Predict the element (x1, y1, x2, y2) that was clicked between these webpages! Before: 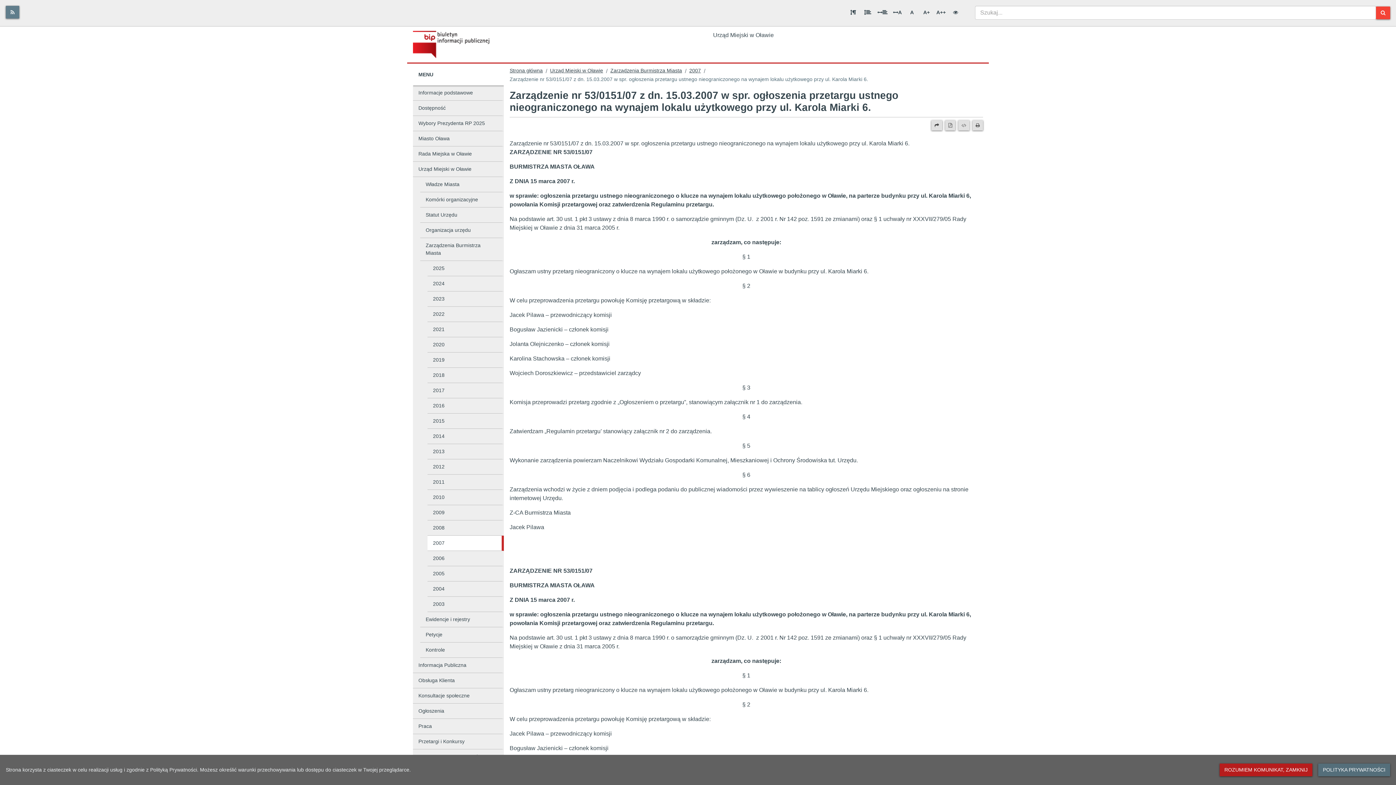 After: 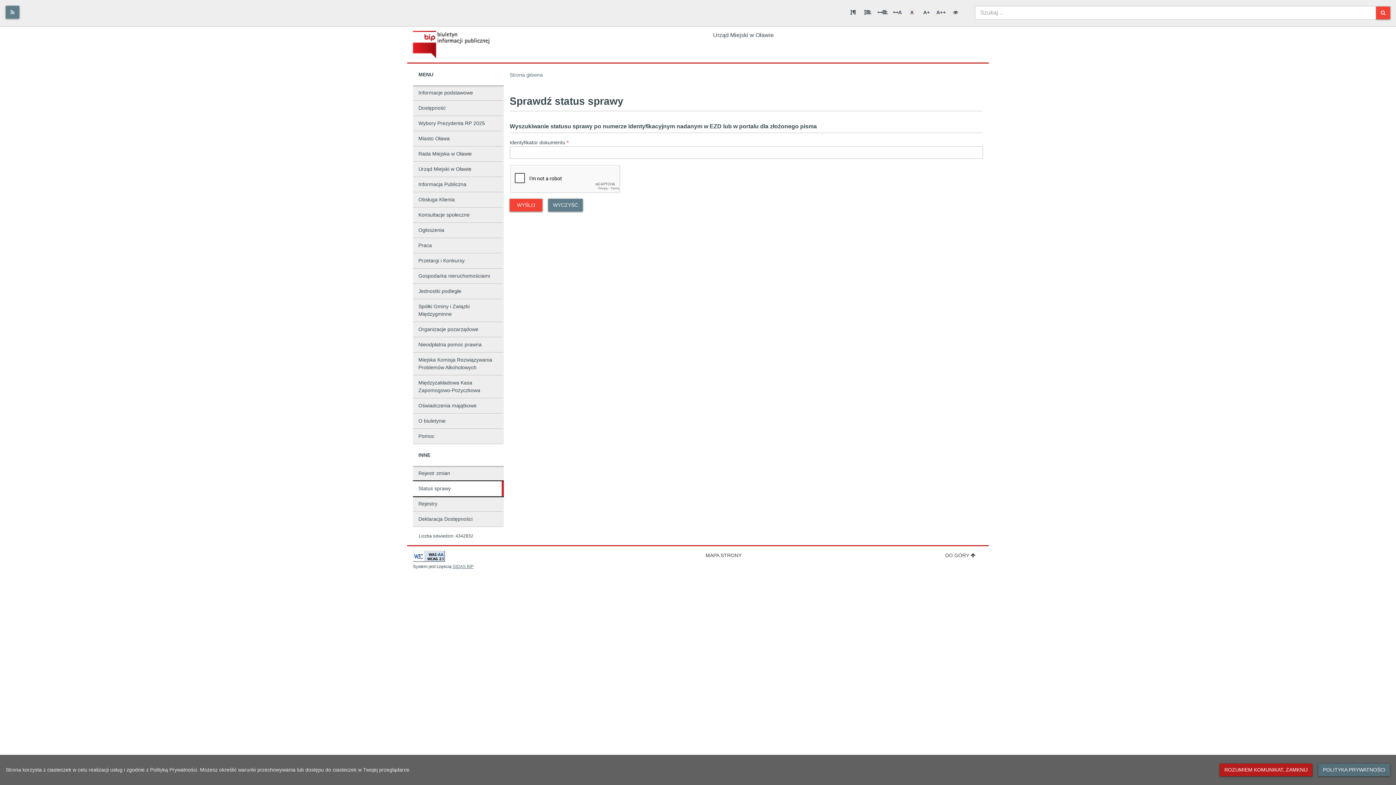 Action: label: Status sprawy bbox: (413, 481, 504, 496)